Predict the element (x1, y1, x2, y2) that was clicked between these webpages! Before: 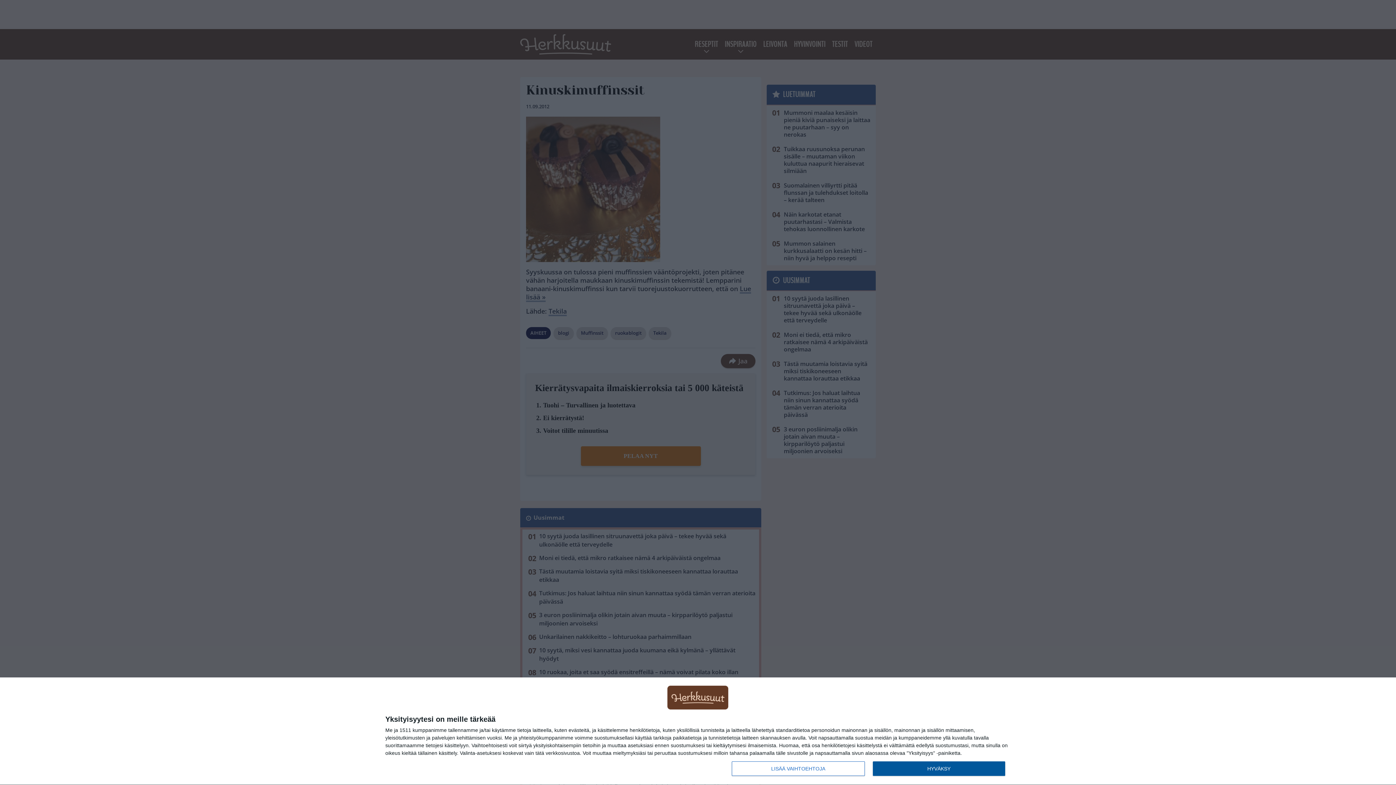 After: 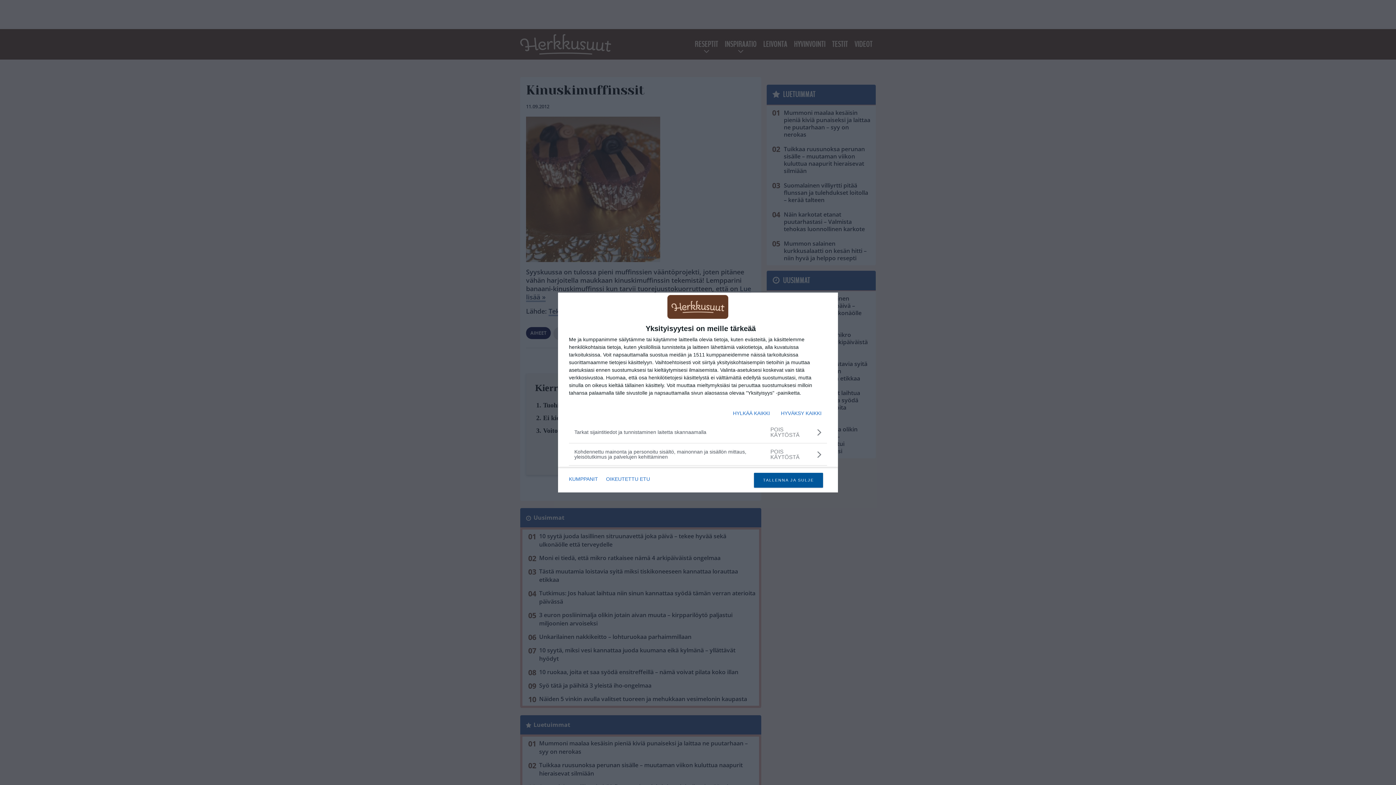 Action: bbox: (732, 761, 864, 776) label: LISÄÄ VAIHTOEHTOJA